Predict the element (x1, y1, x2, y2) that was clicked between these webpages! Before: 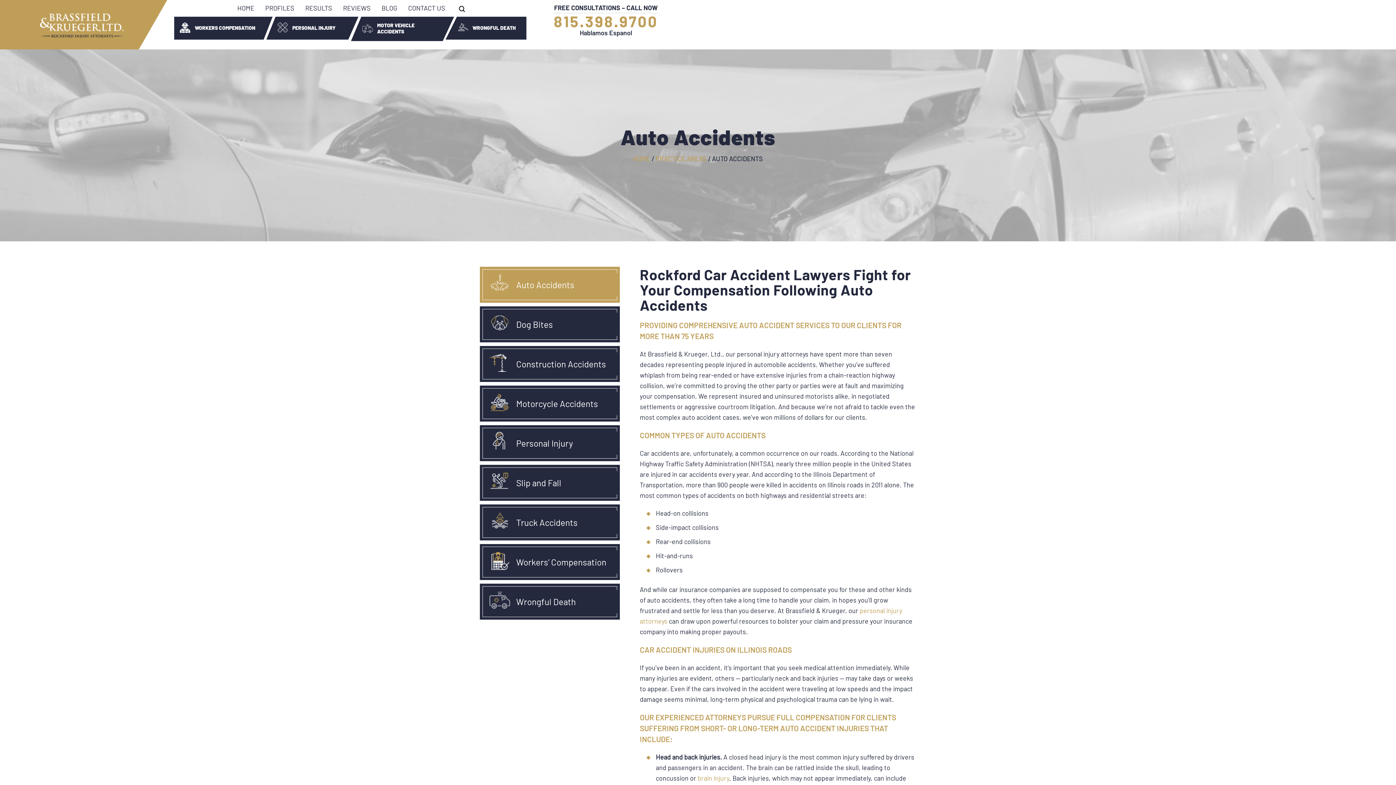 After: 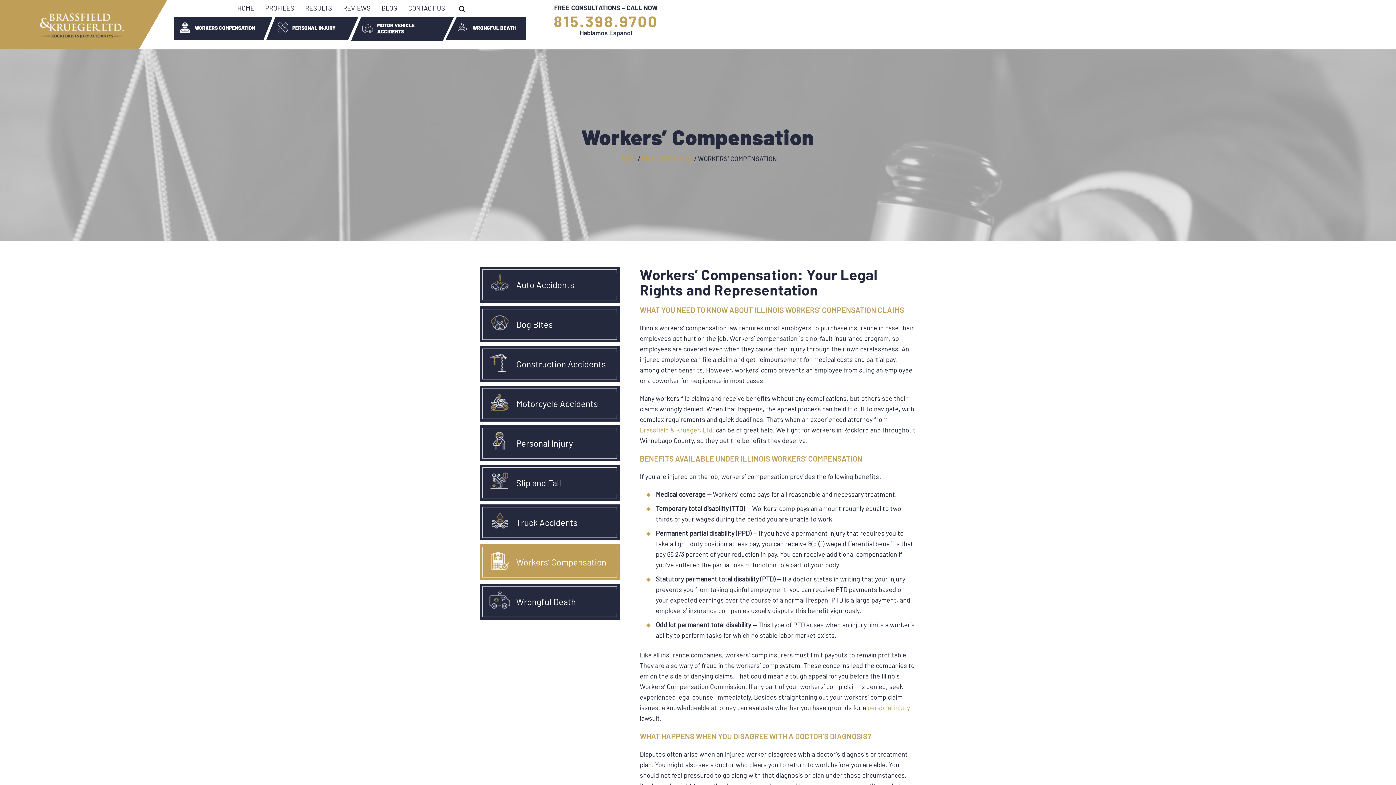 Action: label: Workers’ Compensation bbox: (480, 544, 620, 580)